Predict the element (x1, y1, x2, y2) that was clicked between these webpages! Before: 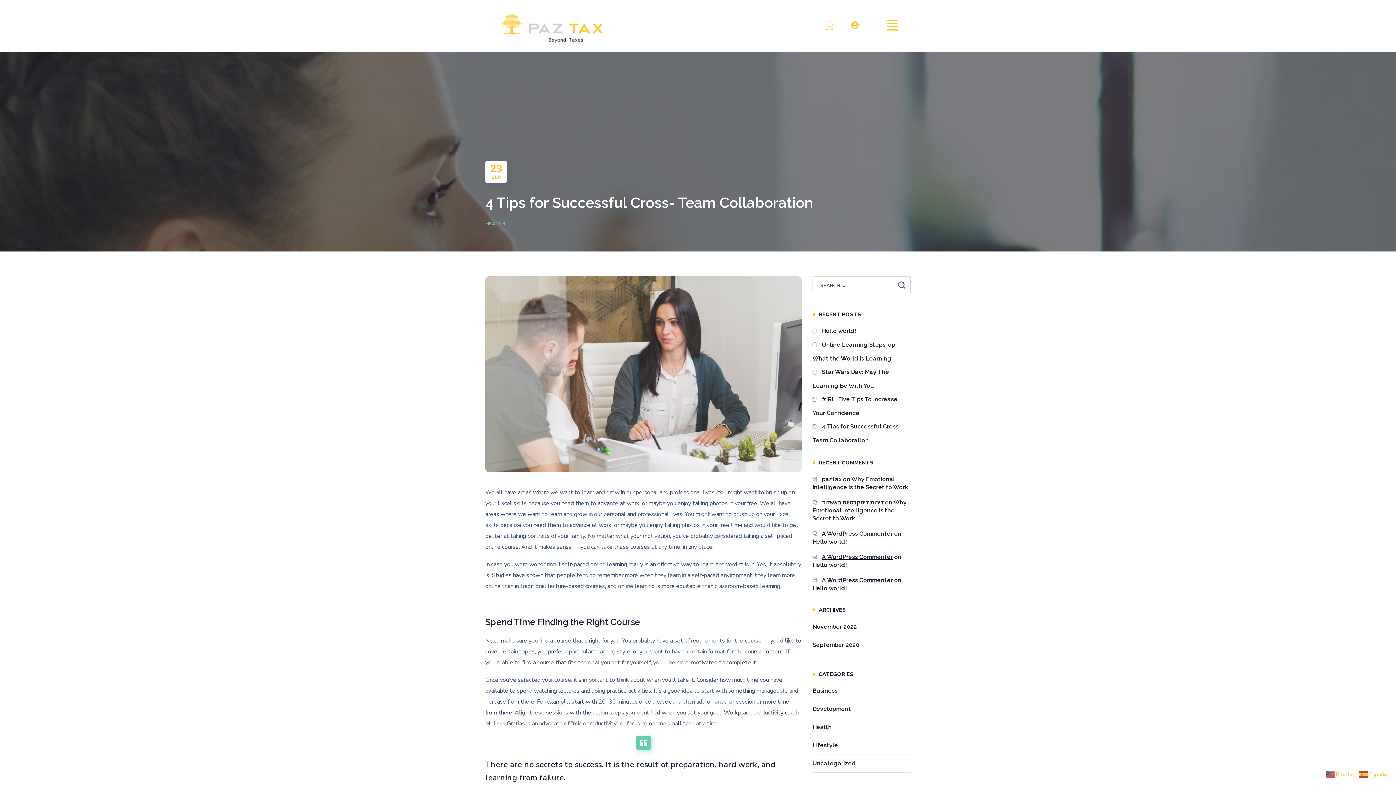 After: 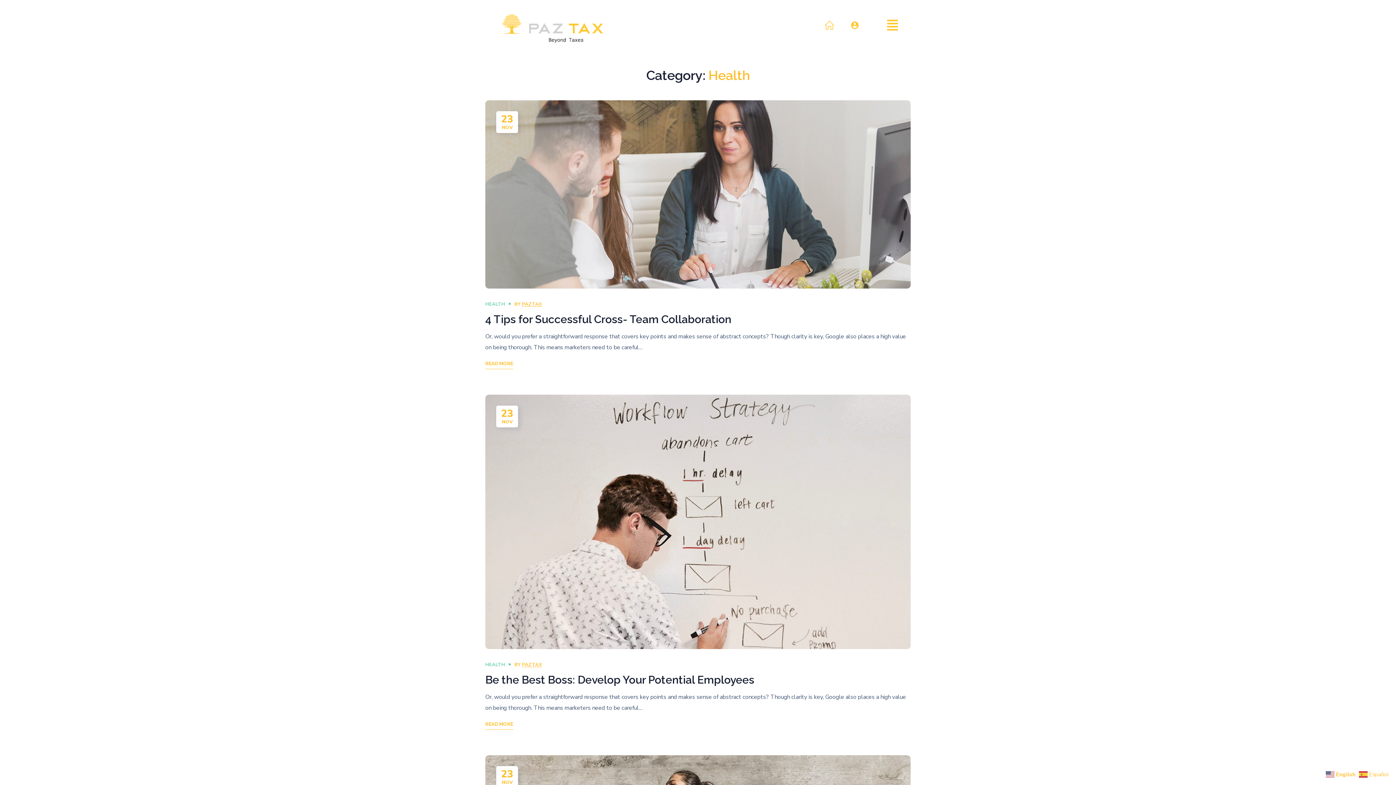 Action: bbox: (812, 720, 910, 734) label: Health